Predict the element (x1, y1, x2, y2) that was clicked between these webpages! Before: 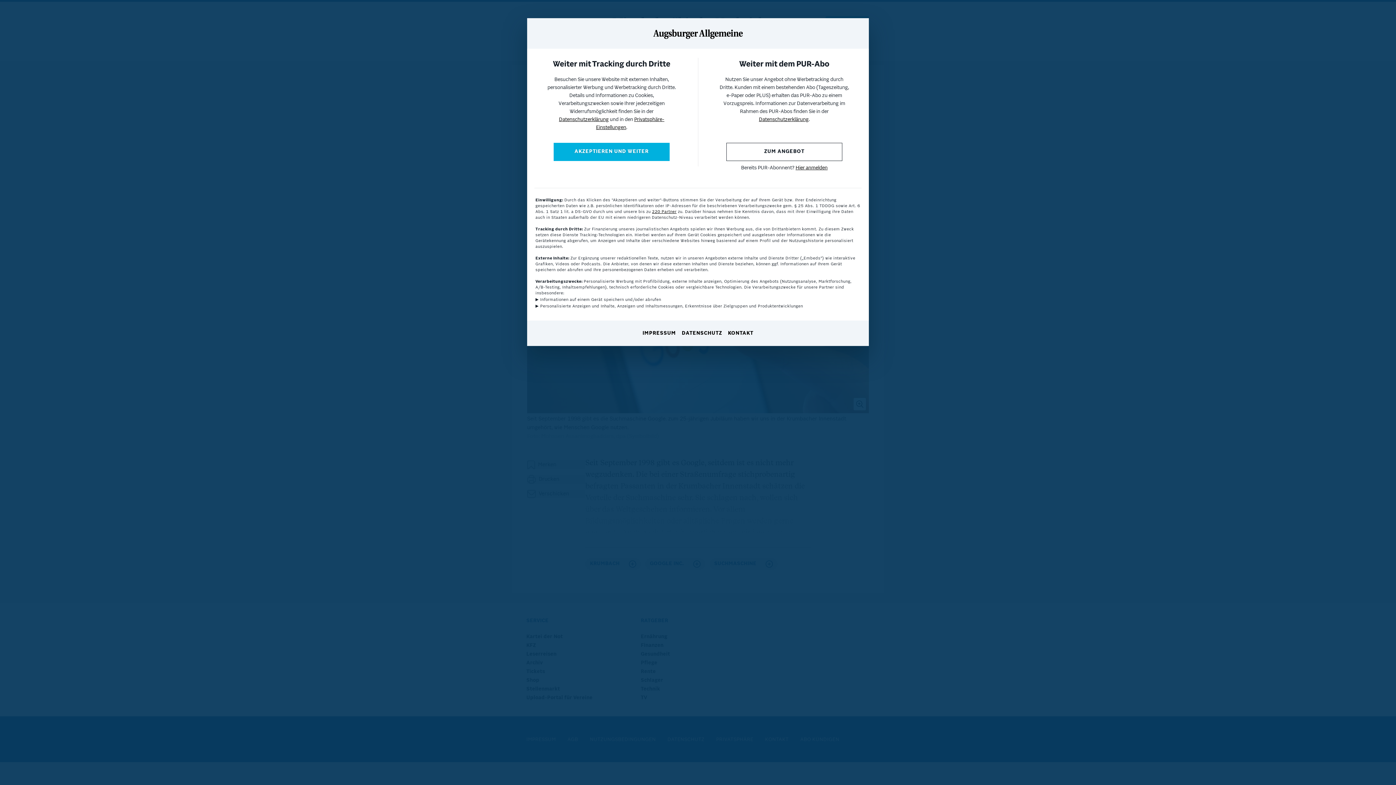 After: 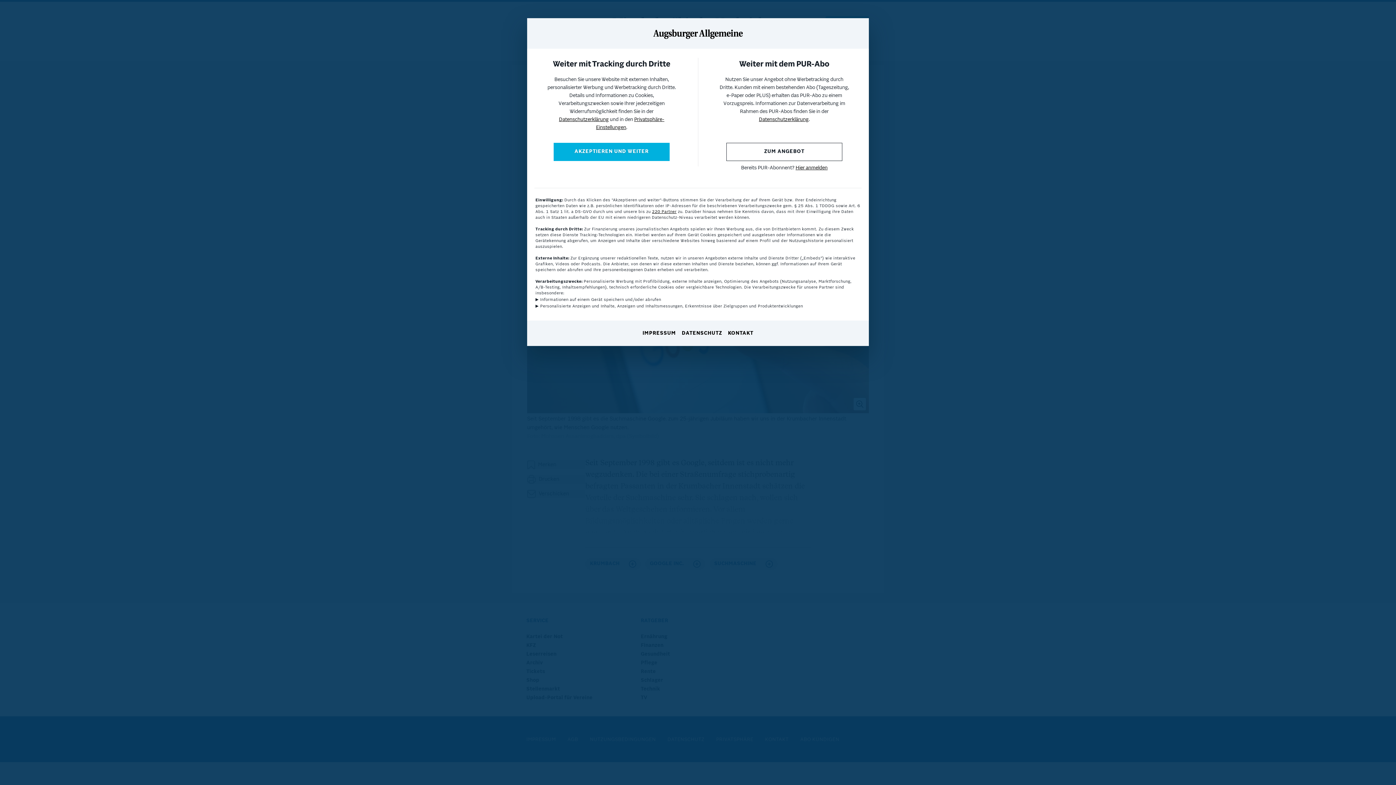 Action: bbox: (759, 117, 808, 122) label: Datenschutzerklärung